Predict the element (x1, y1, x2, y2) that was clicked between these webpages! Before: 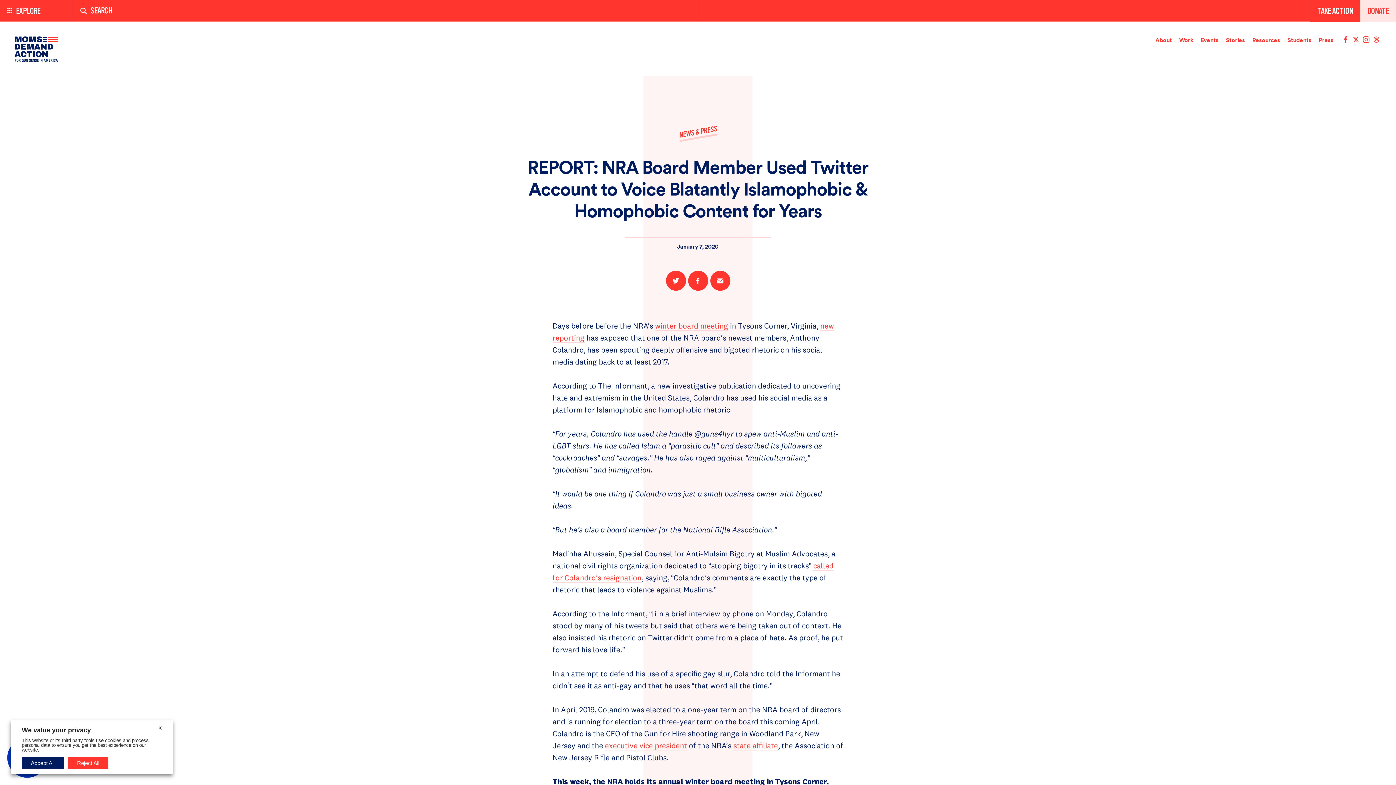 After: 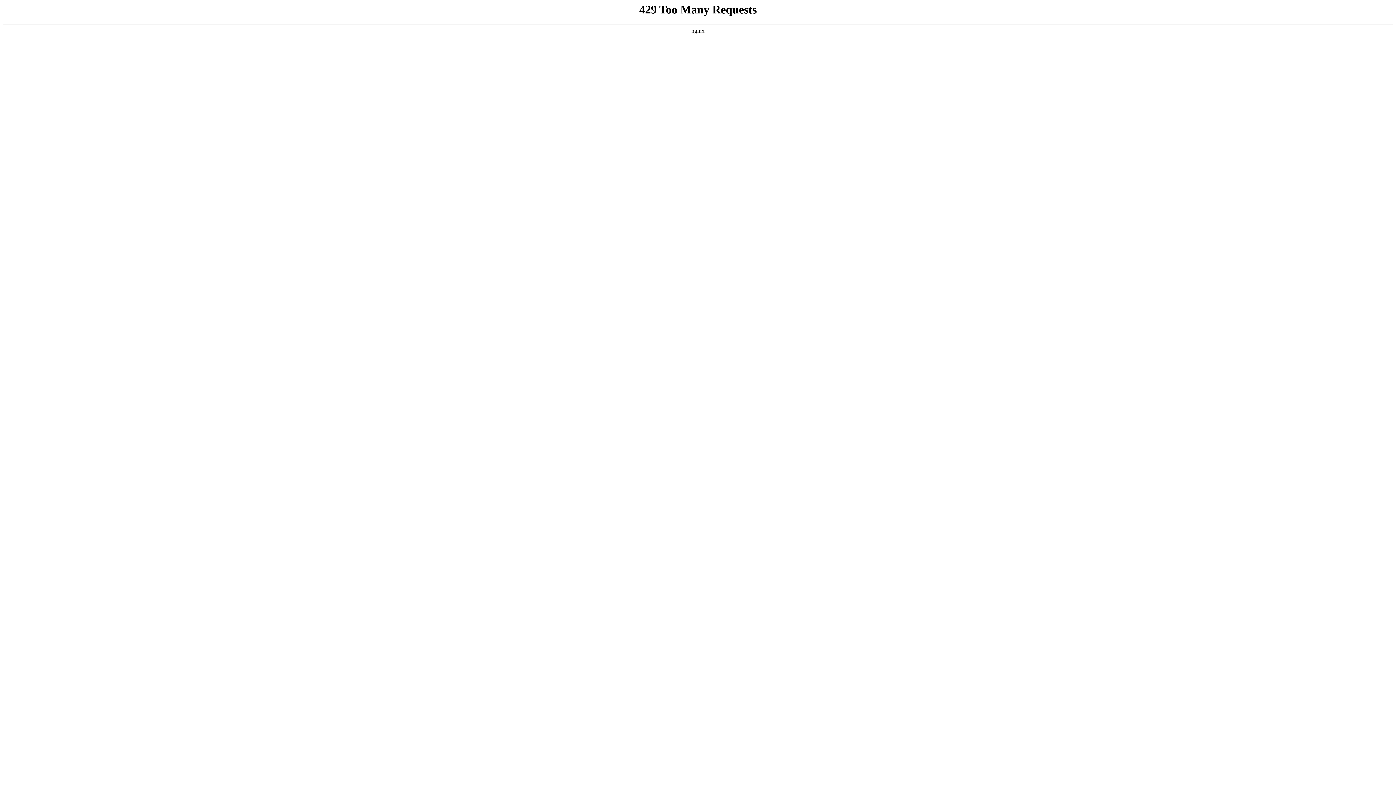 Action: label: TAKE ACTION bbox: (1310, 0, 1360, 21)